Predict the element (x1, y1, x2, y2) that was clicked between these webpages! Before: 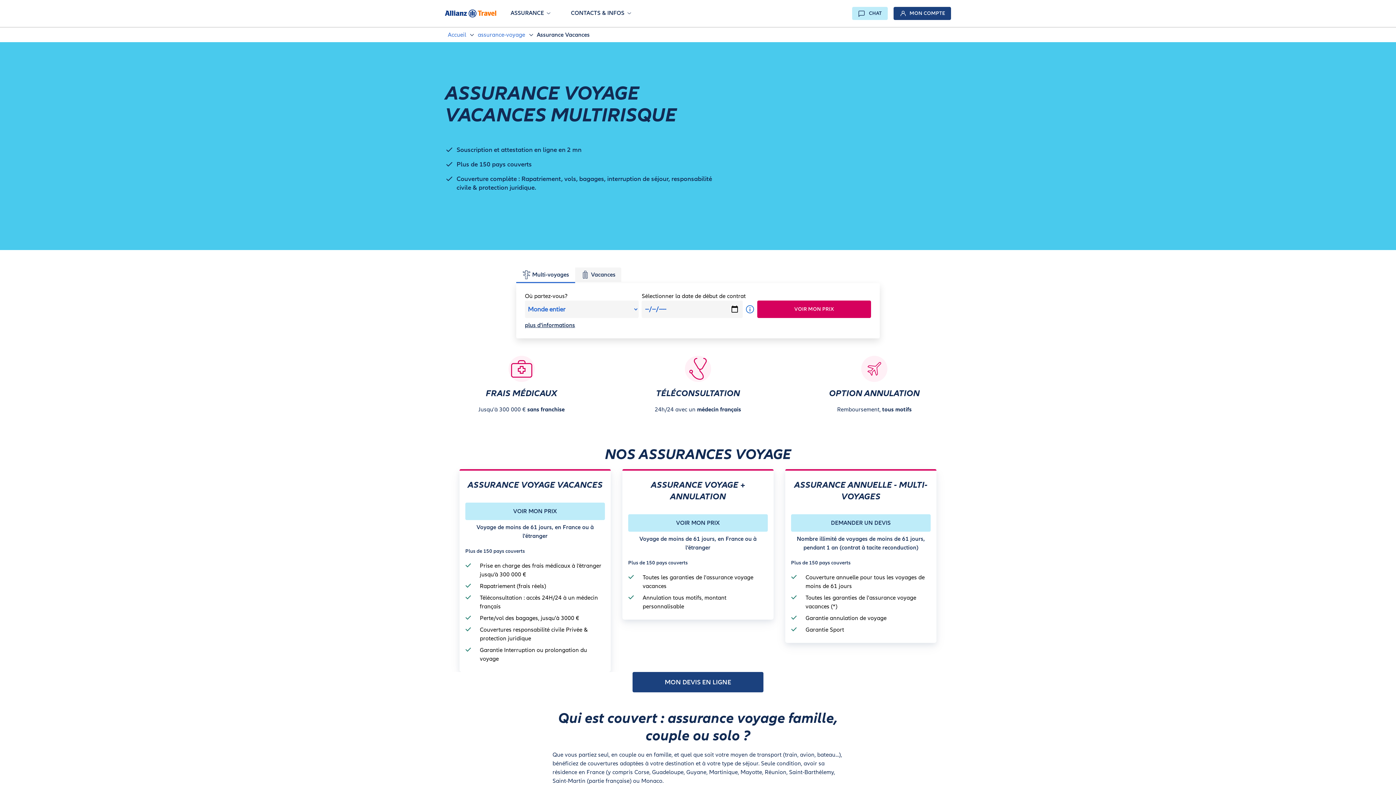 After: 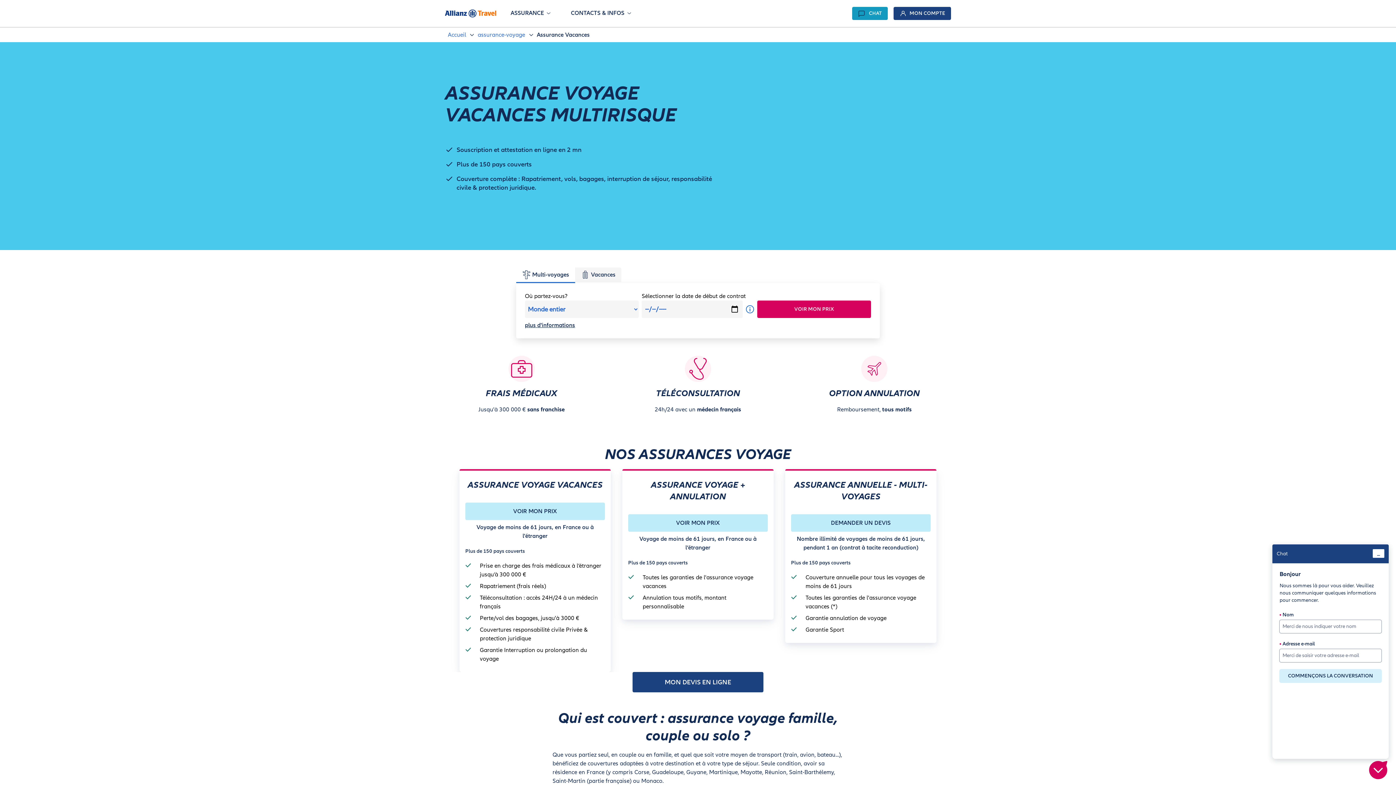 Action: label: Help chat bbox: (852, 6, 888, 20)